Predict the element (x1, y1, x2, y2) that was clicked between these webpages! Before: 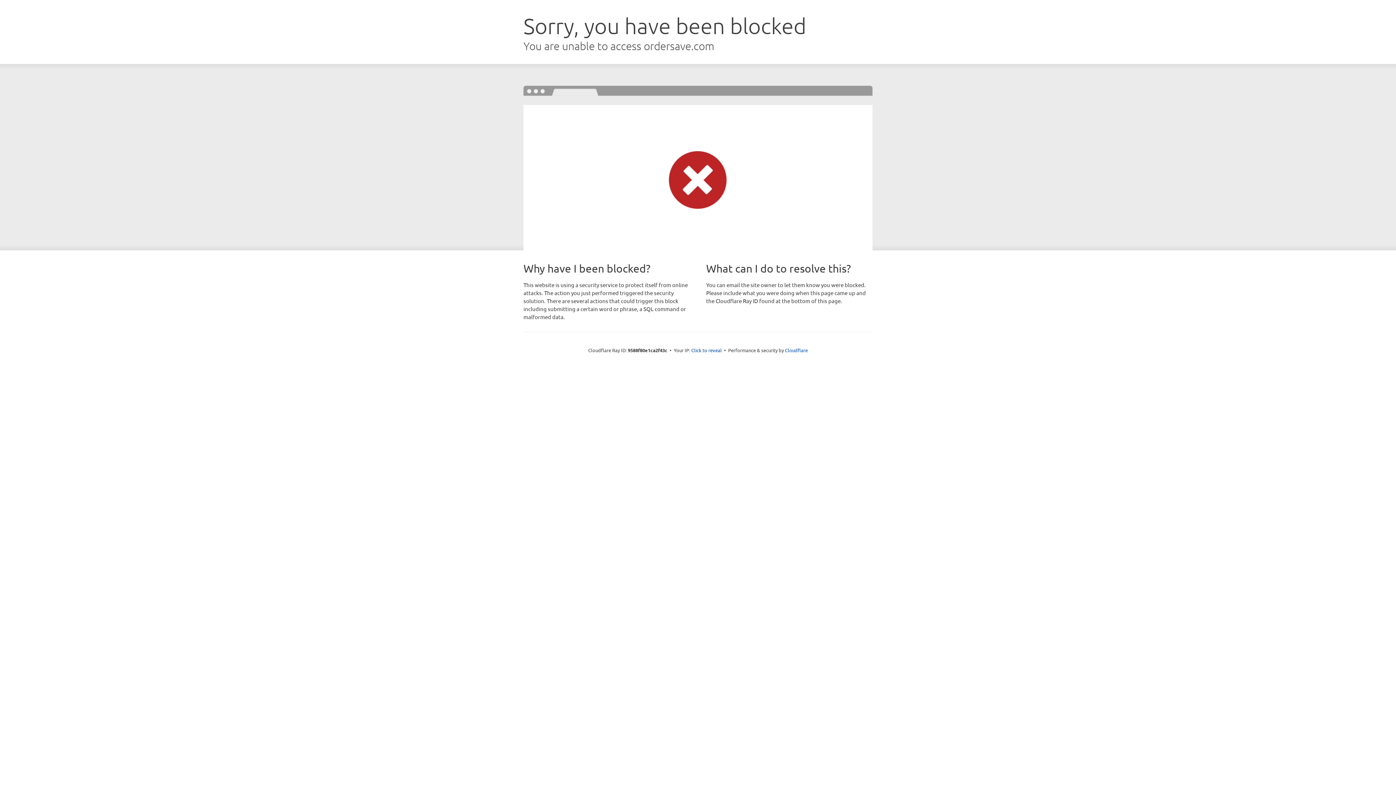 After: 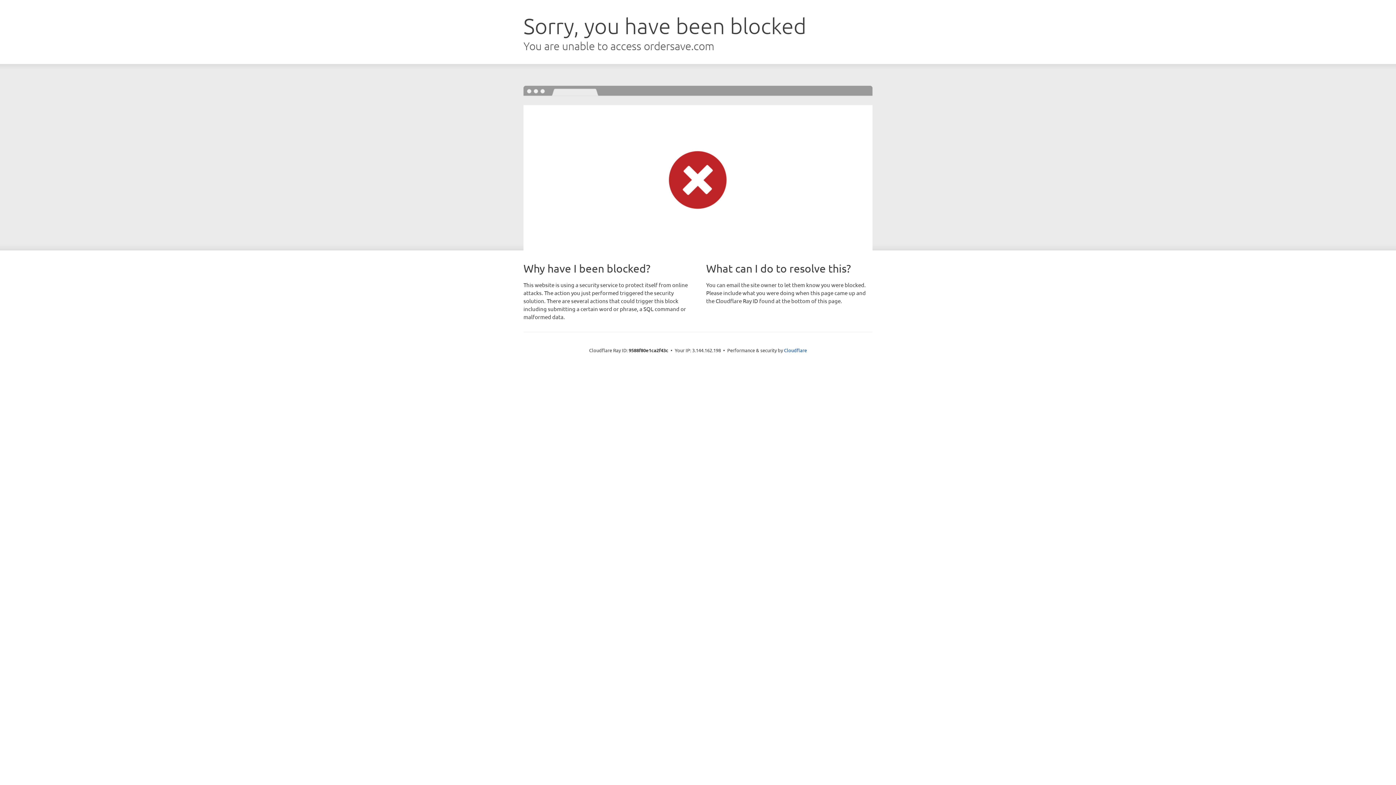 Action: bbox: (691, 346, 722, 353) label: Click to reveal